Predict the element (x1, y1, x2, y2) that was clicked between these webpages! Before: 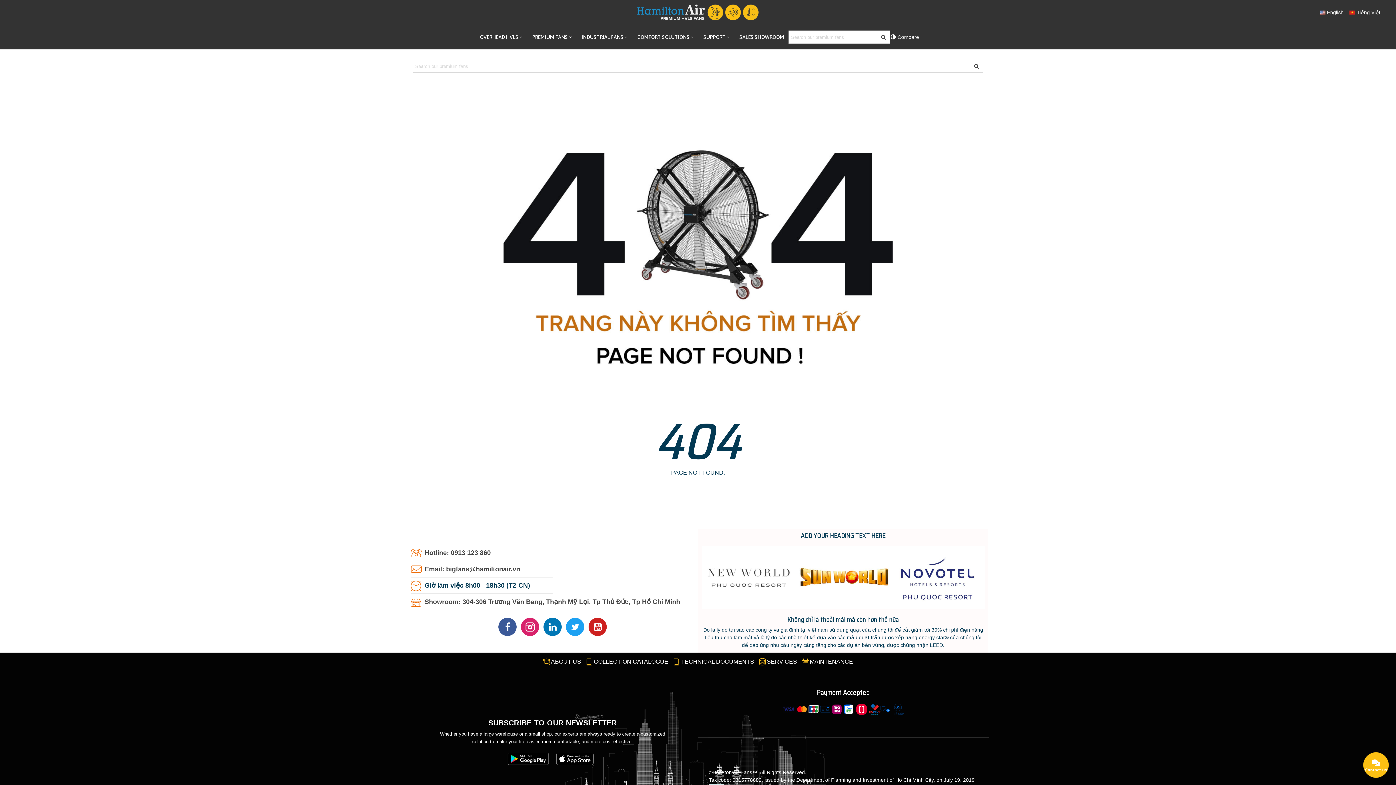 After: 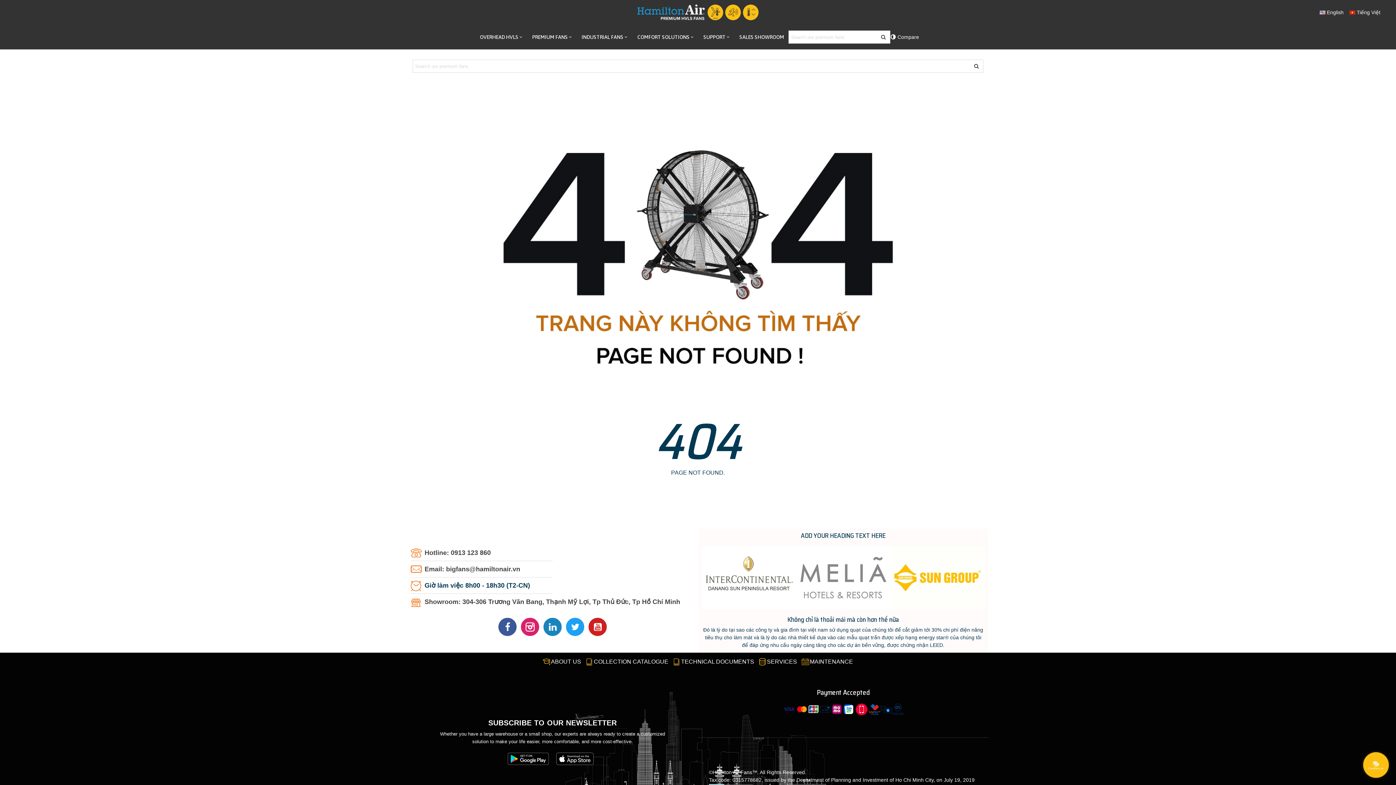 Action: label: Linkedin bbox: (543, 617, 562, 636)